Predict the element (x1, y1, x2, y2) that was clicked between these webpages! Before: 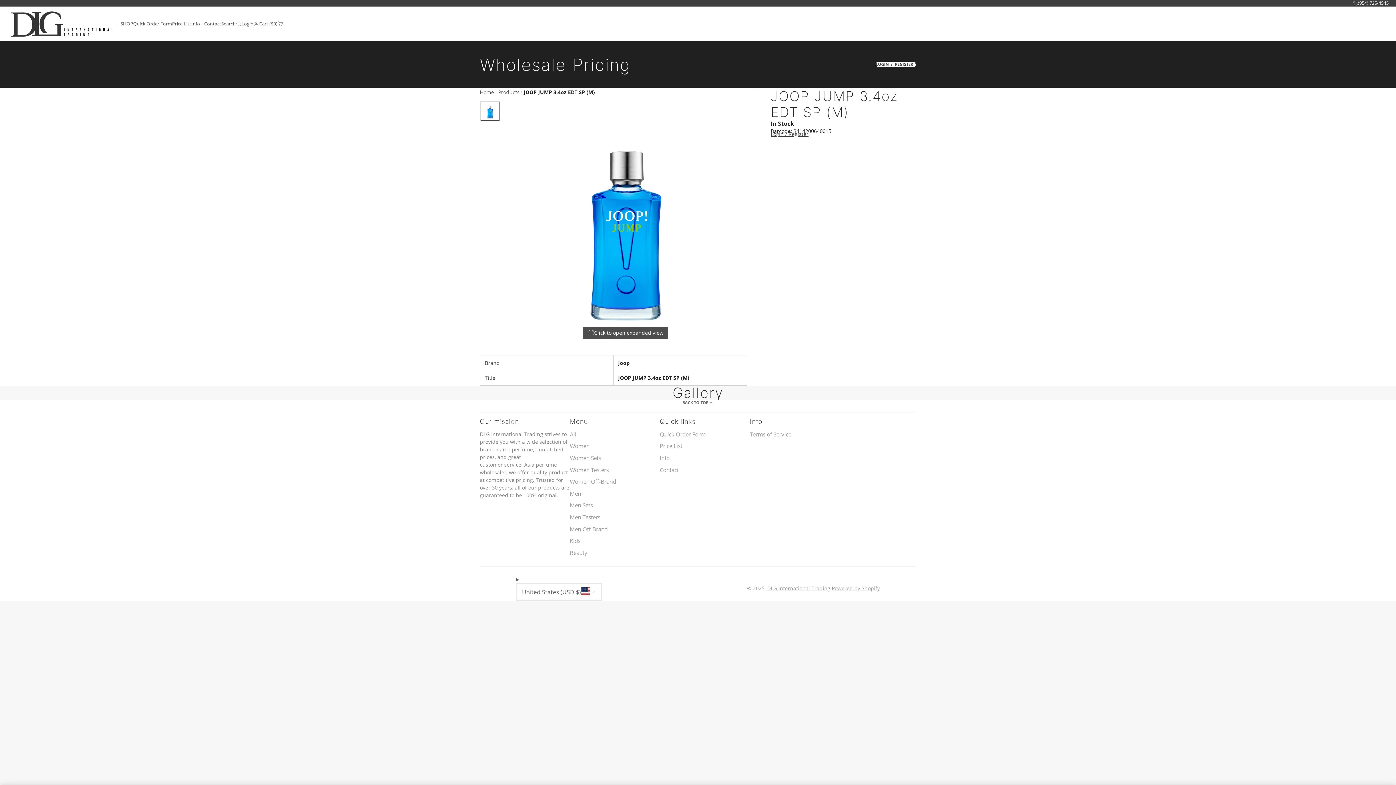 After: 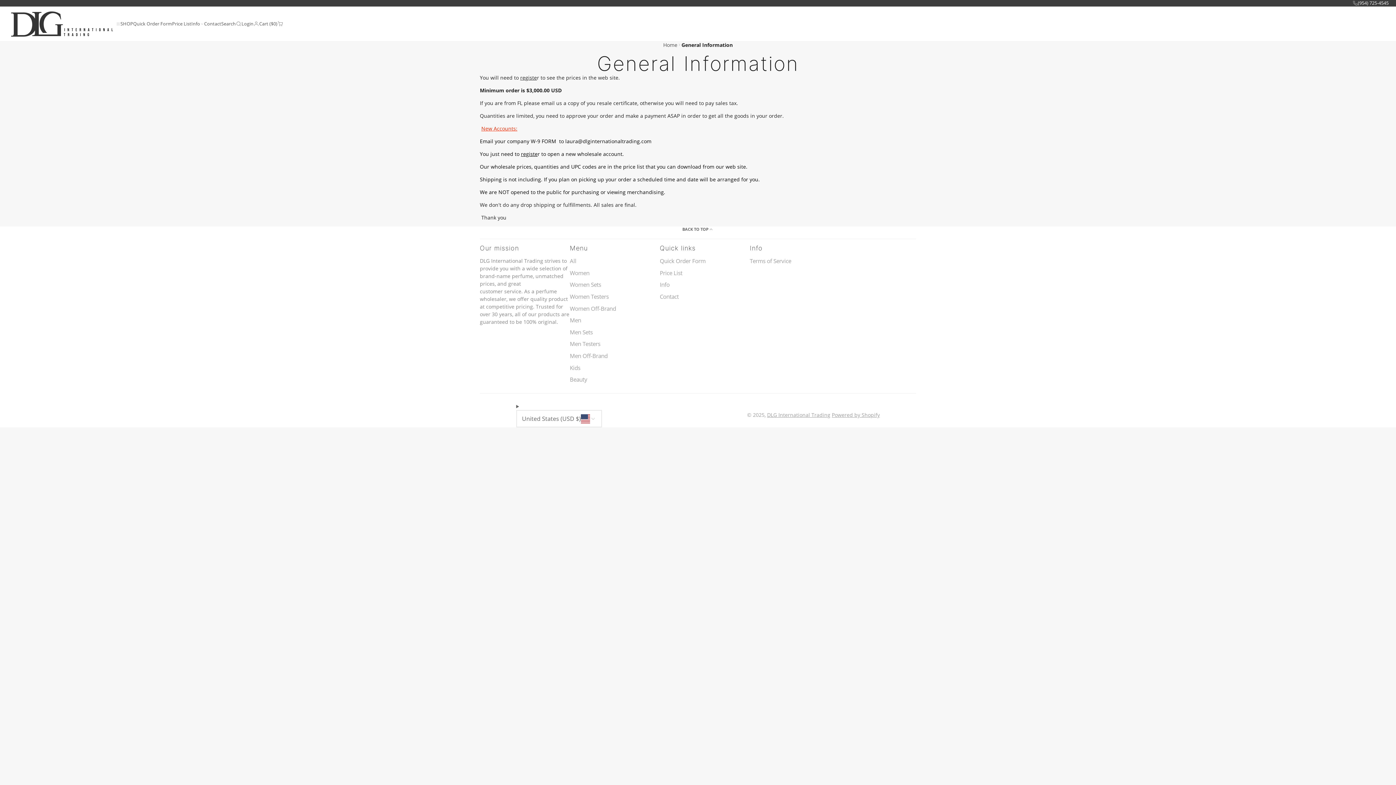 Action: label: Info bbox: (660, 454, 750, 462)